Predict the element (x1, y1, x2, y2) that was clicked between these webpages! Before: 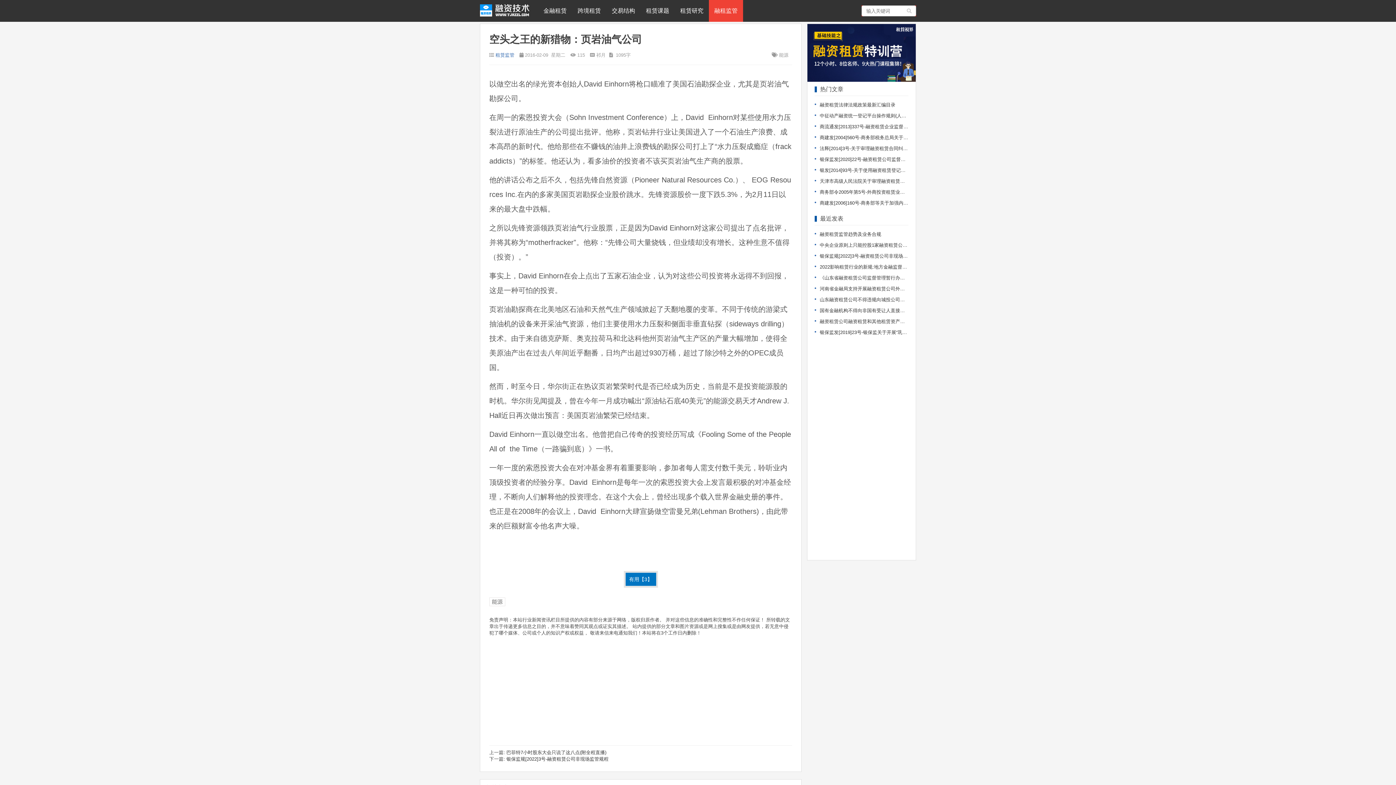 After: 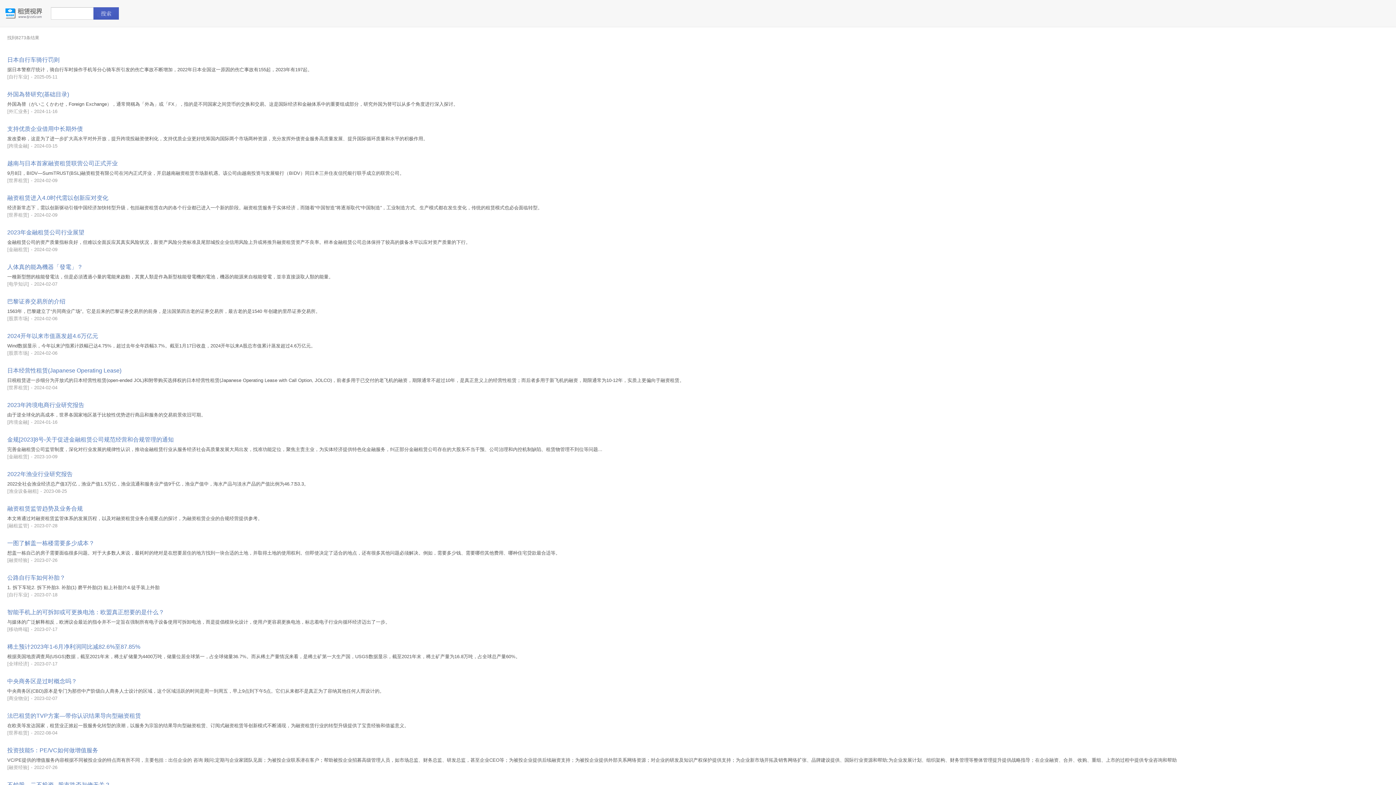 Action: bbox: (902, 5, 916, 16)